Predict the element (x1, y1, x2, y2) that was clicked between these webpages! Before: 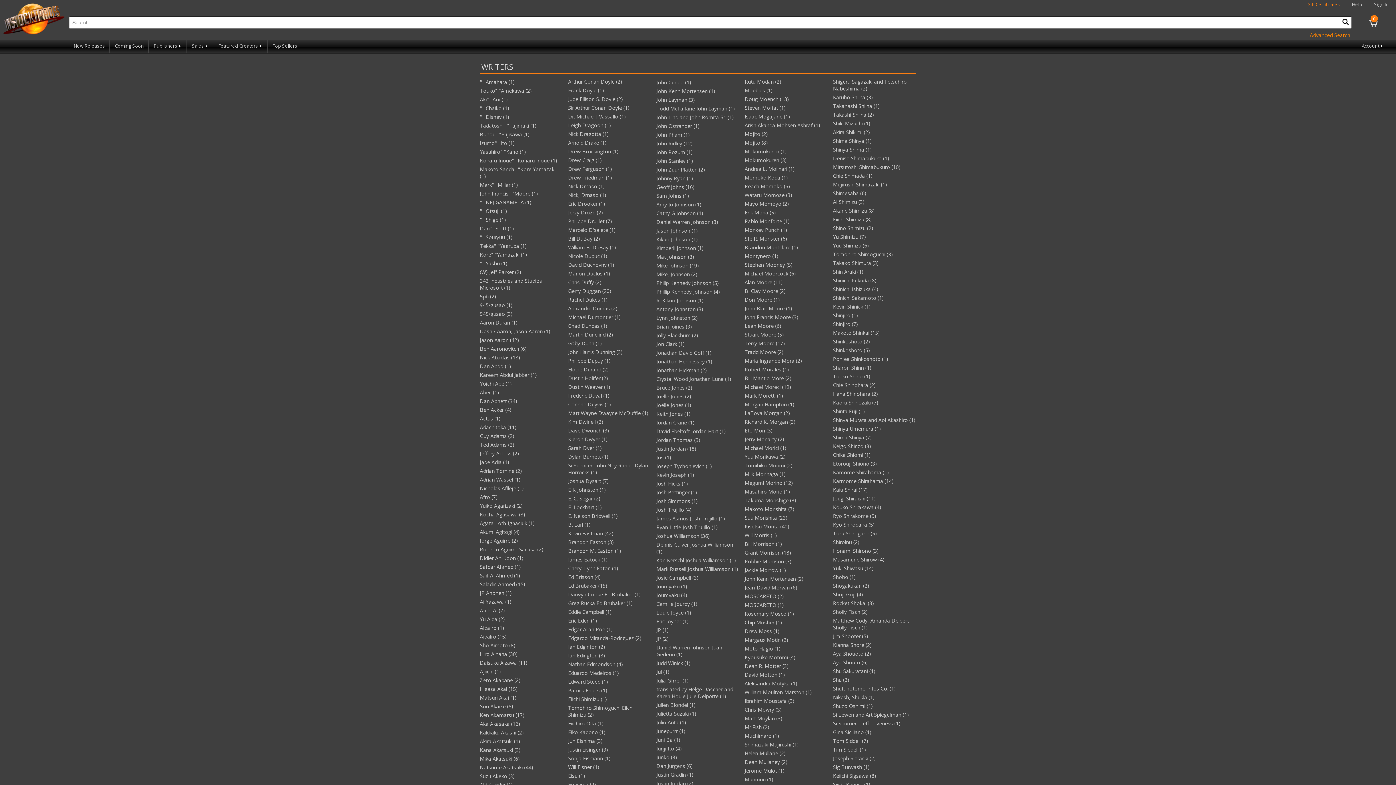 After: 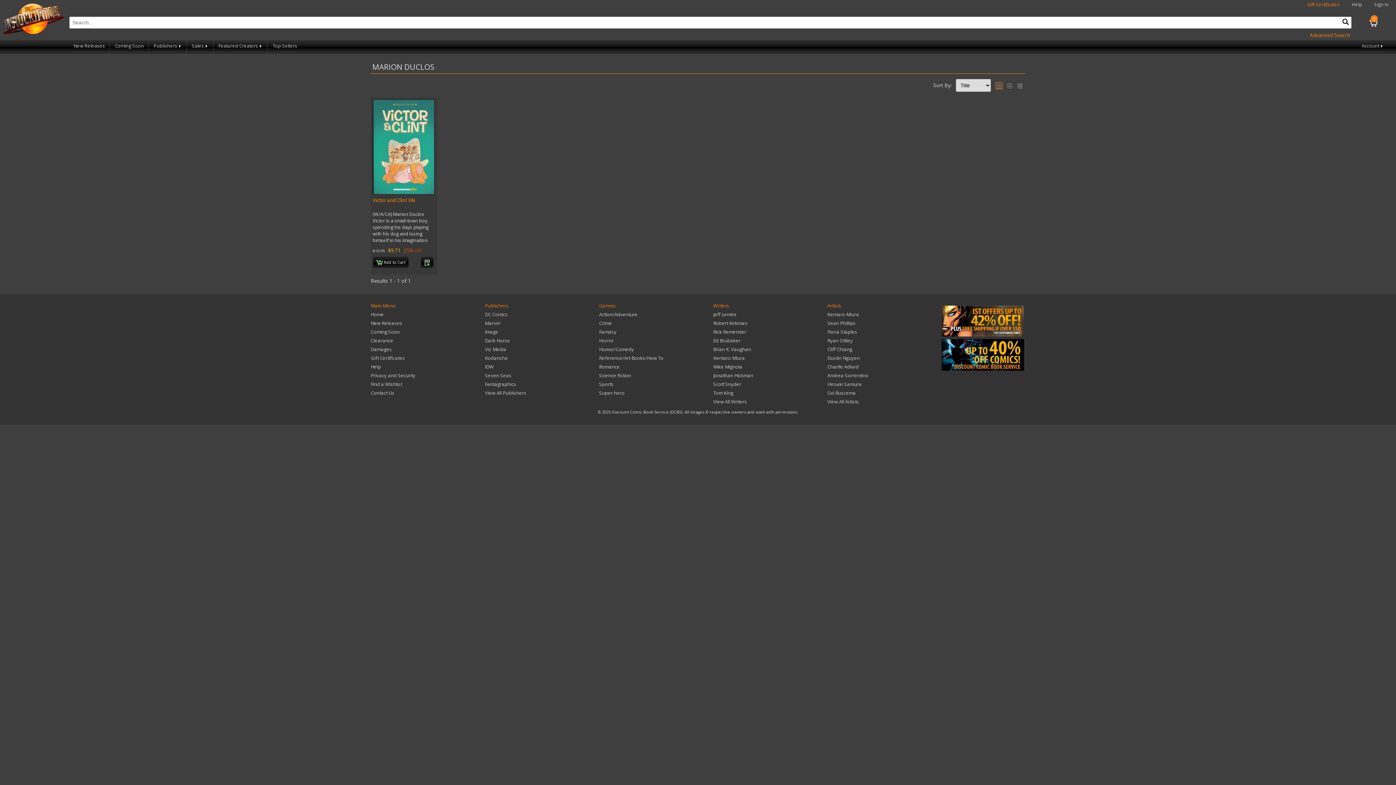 Action: label: Marion Duclos (1) bbox: (568, 270, 610, 277)